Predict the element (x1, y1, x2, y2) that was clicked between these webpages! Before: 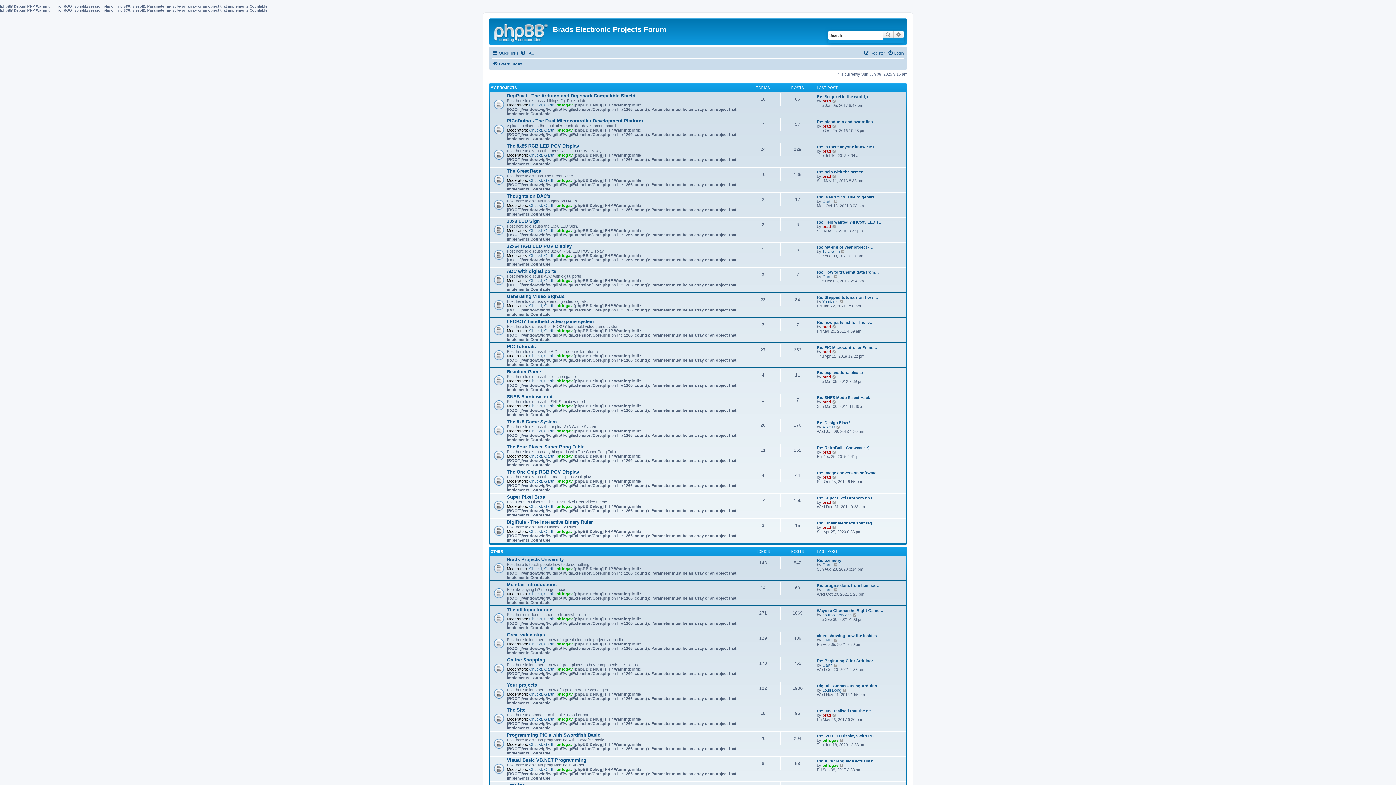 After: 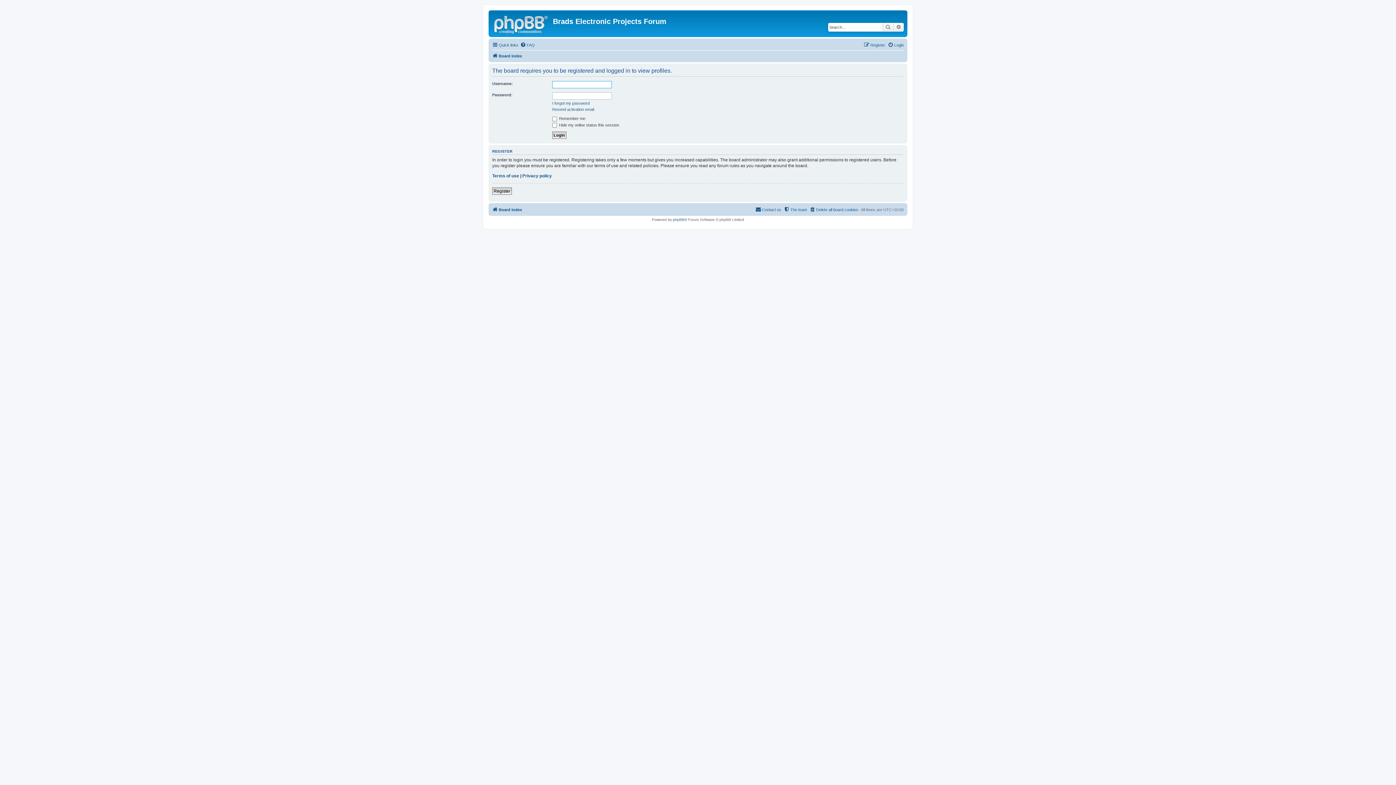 Action: label: Garth bbox: (544, 253, 554, 257)